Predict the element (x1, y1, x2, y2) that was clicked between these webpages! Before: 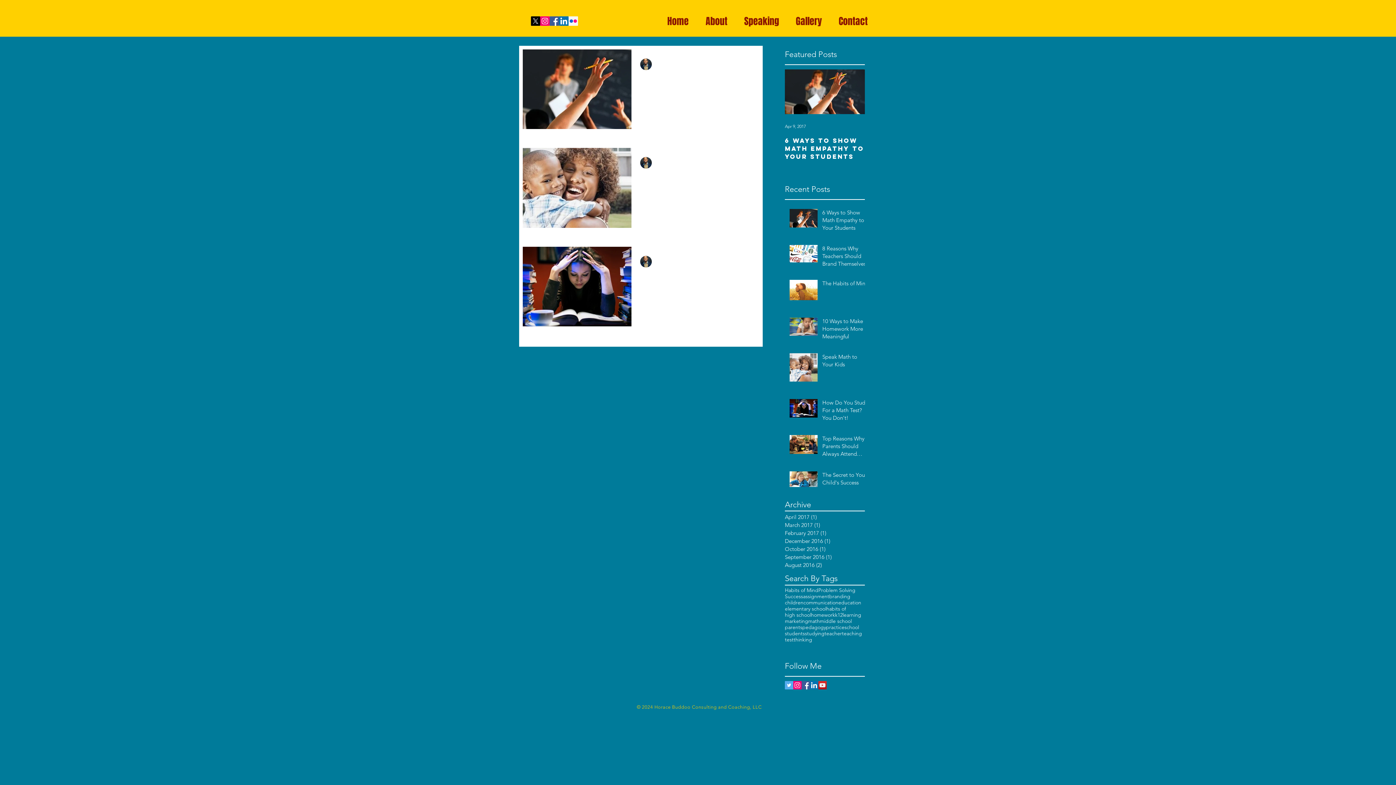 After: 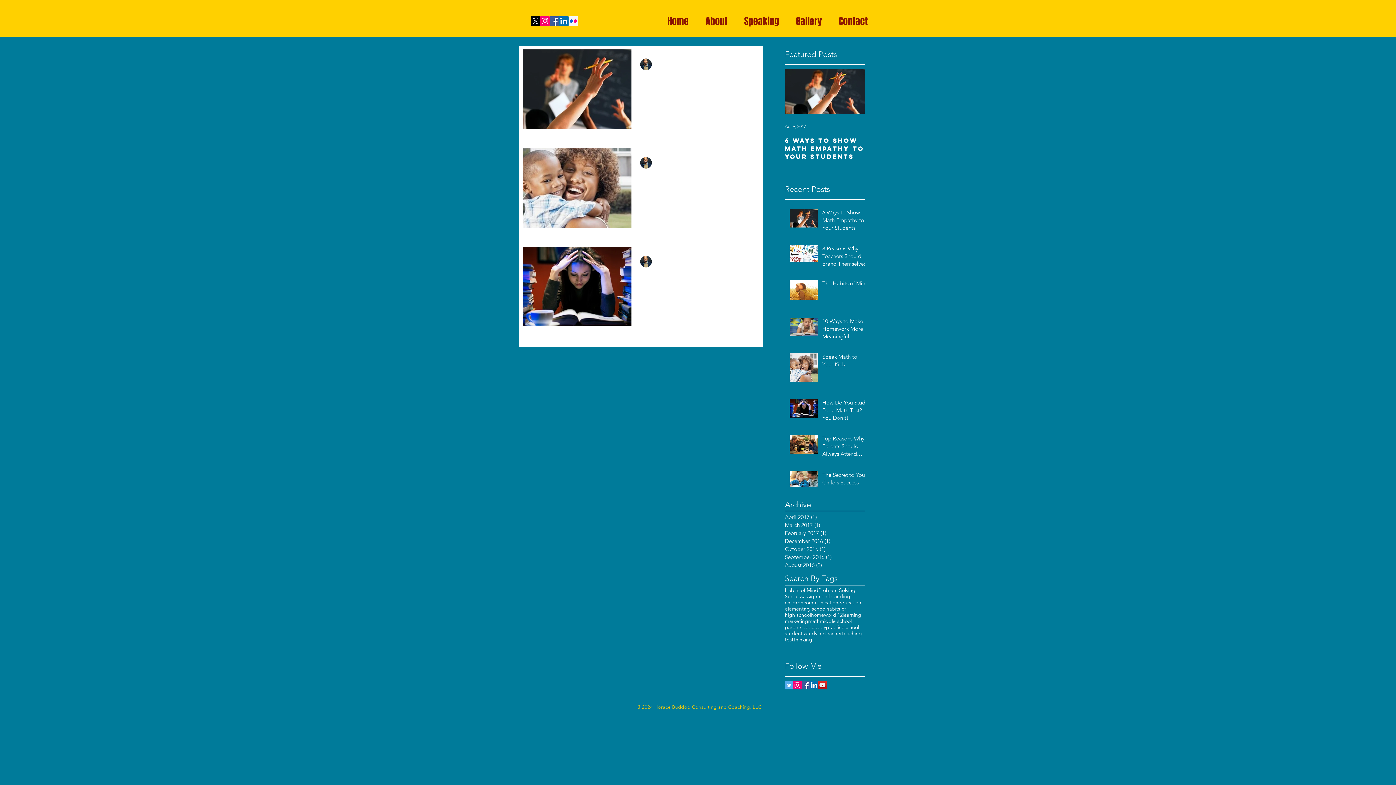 Action: bbox: (549, 16, 559, 25) label: Facebook Social Icon